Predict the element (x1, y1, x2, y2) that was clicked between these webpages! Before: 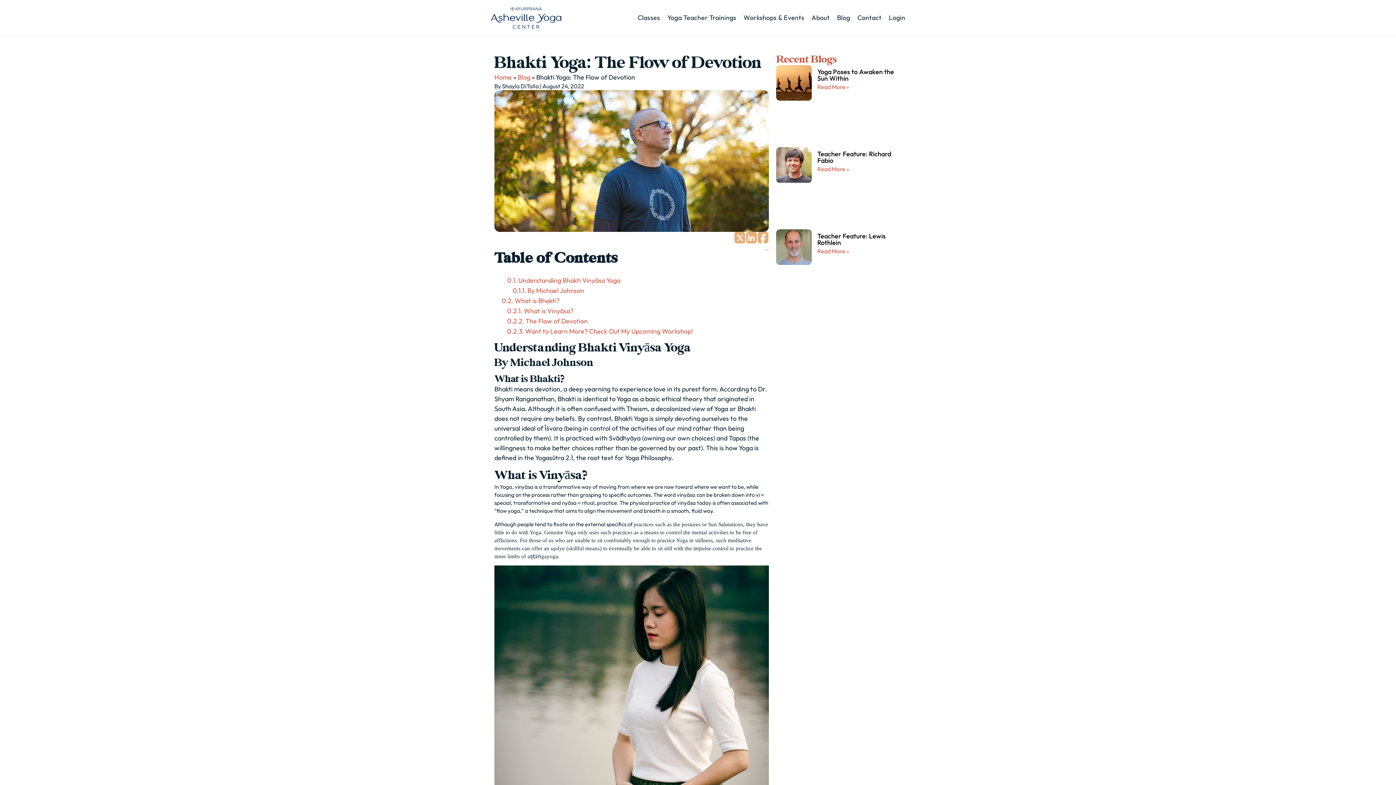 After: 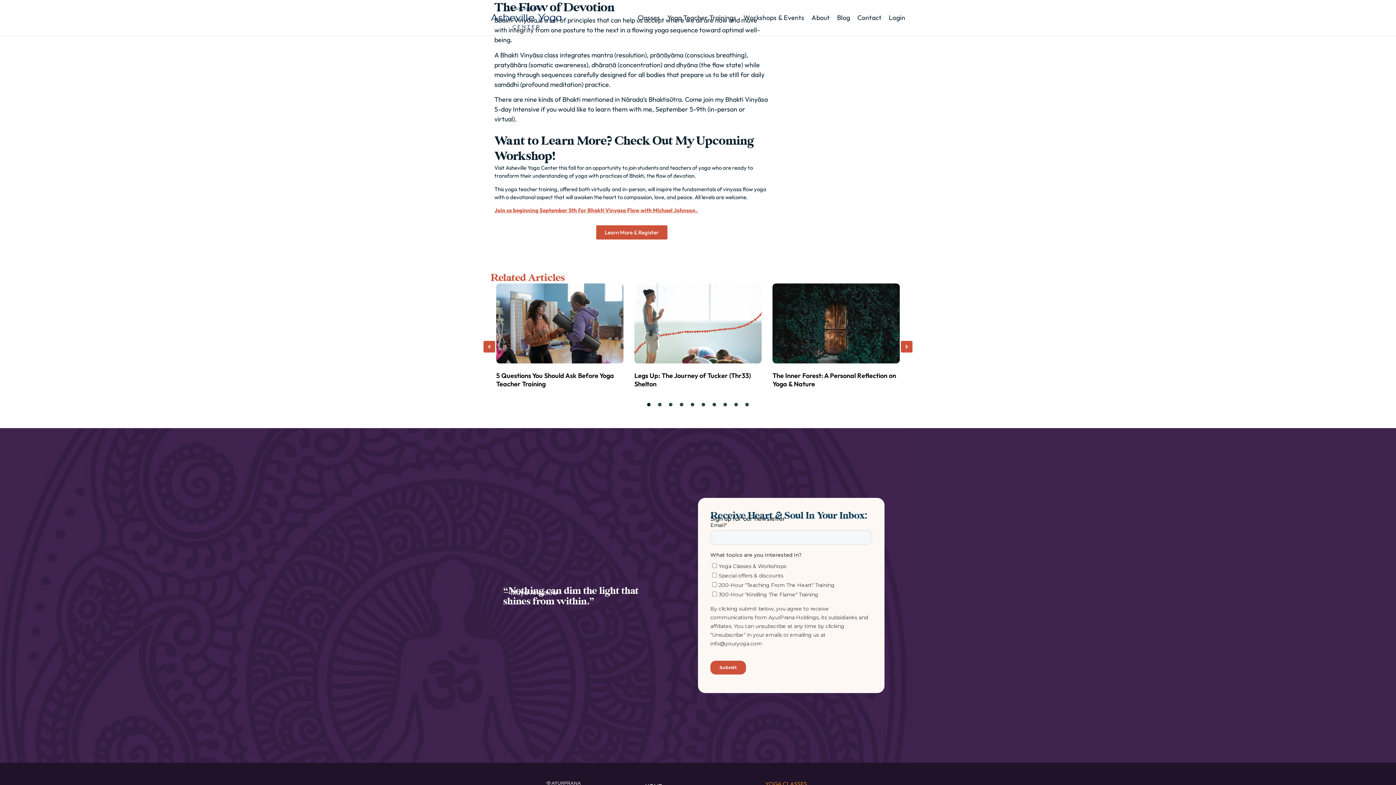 Action: label: The Flow of Devotion bbox: (503, 316, 587, 326)